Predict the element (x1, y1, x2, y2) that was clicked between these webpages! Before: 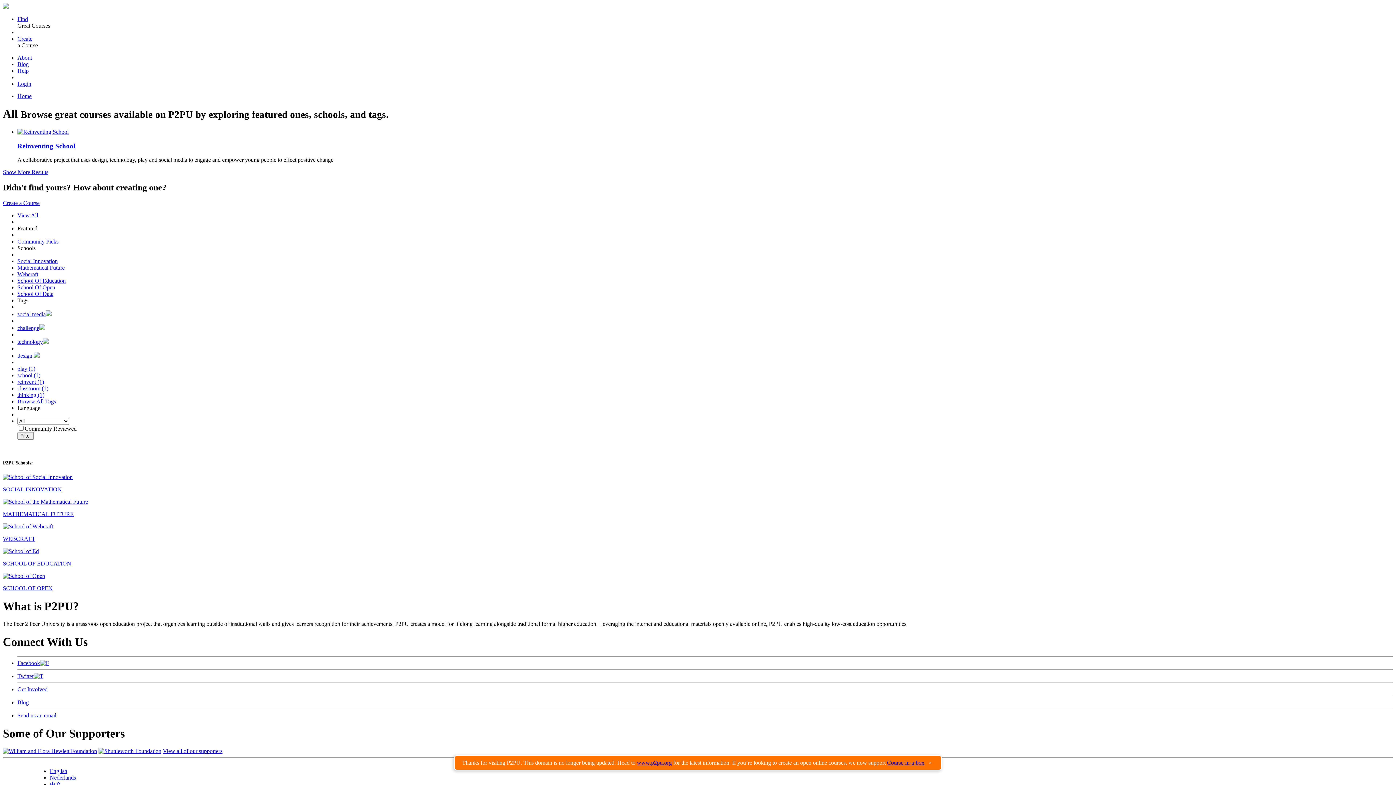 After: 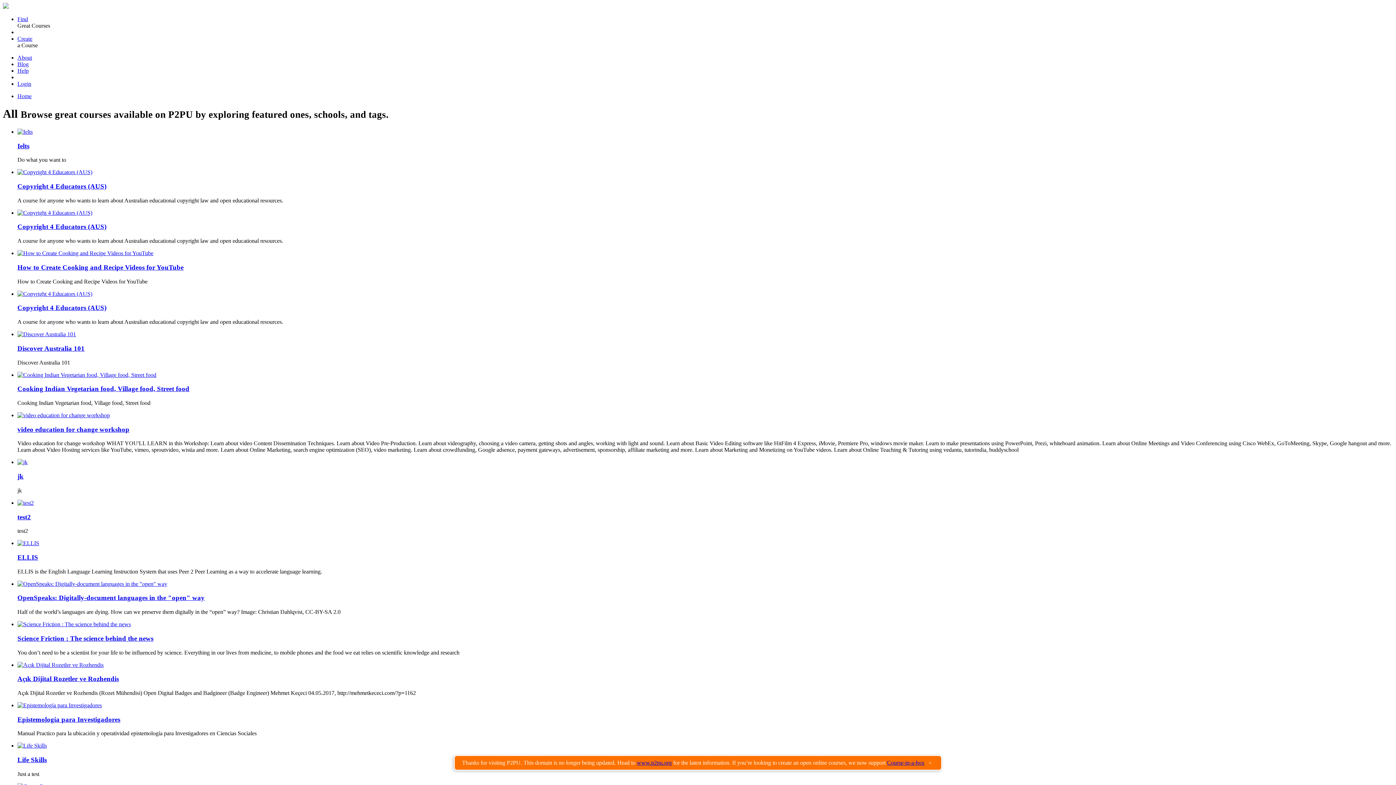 Action: bbox: (17, 432, 33, 440) label: Filter